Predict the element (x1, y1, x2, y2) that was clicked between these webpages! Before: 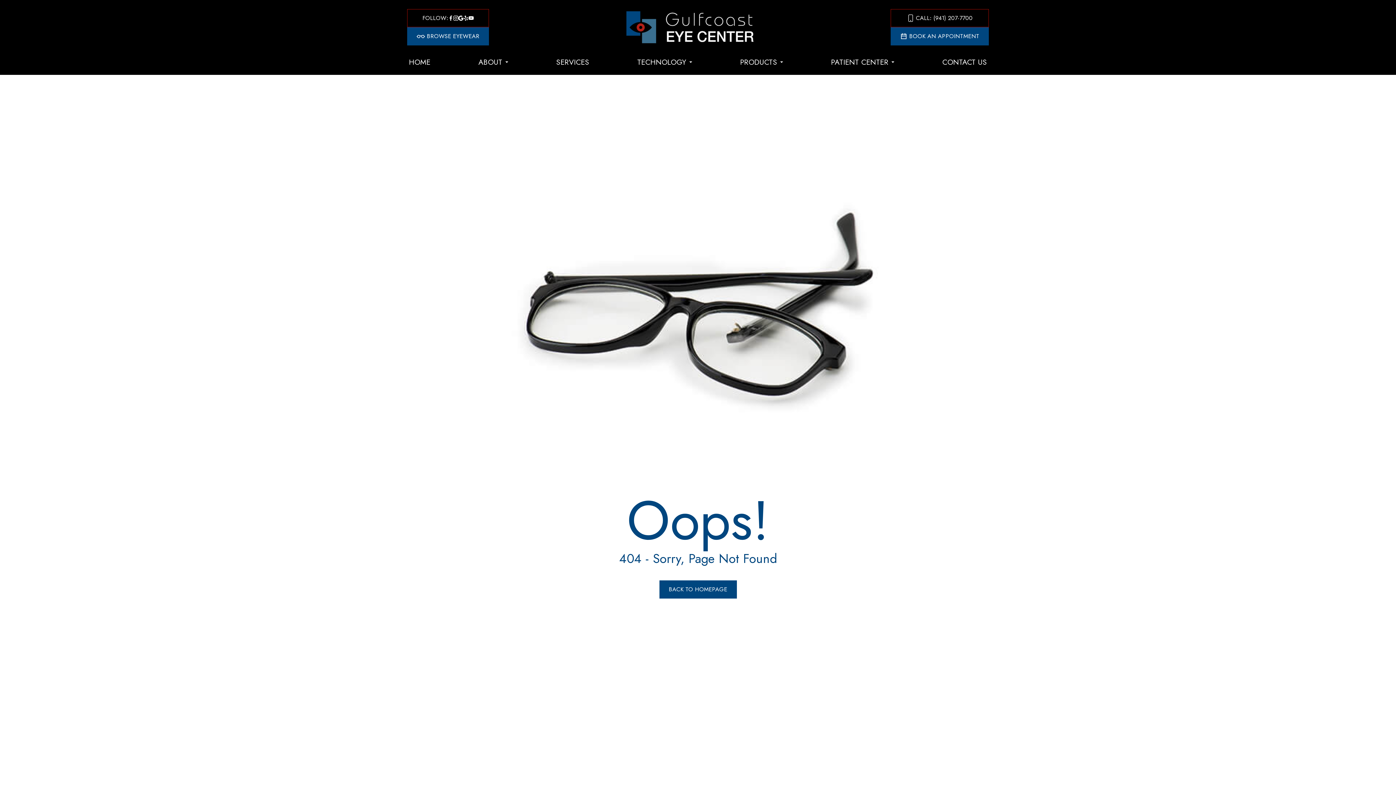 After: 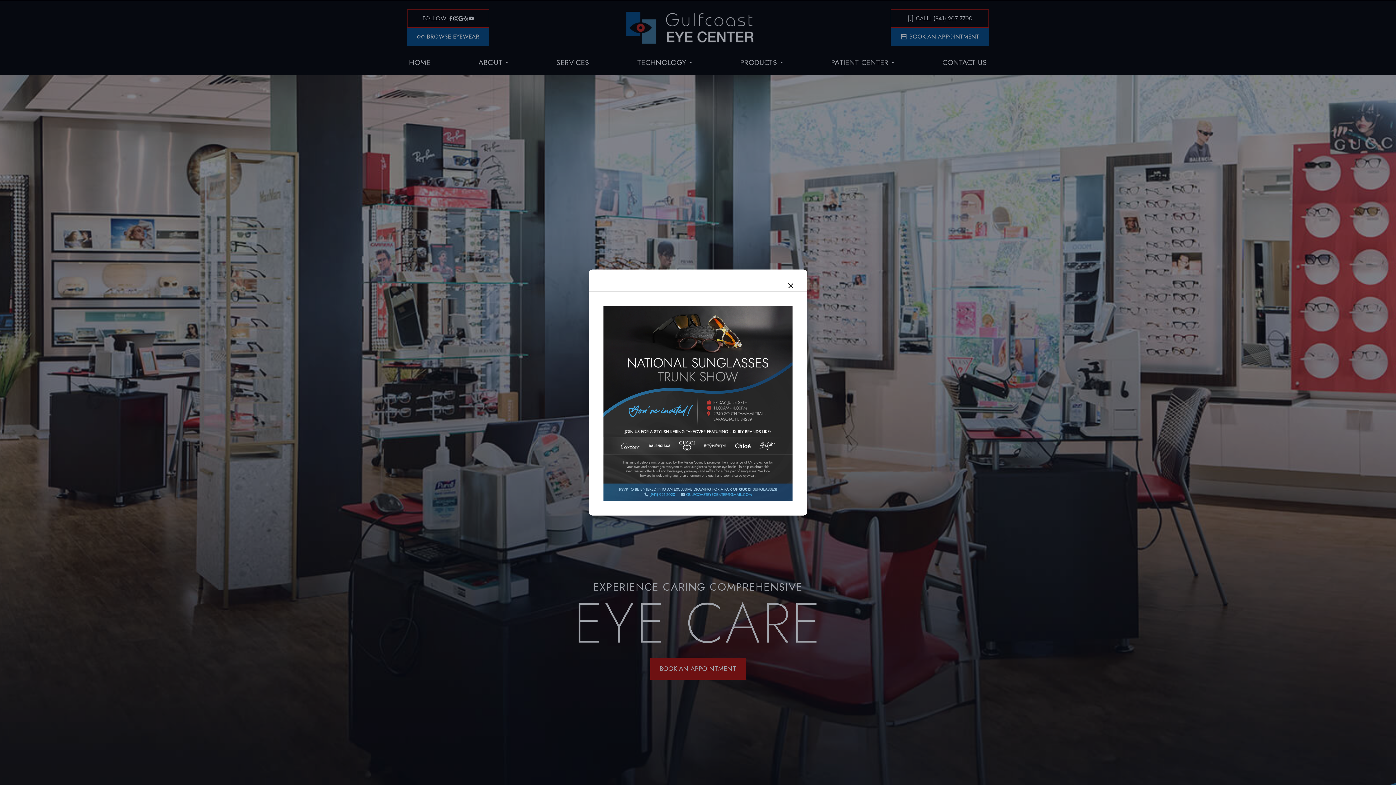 Action: label: HOME bbox: (407, 56, 432, 74)